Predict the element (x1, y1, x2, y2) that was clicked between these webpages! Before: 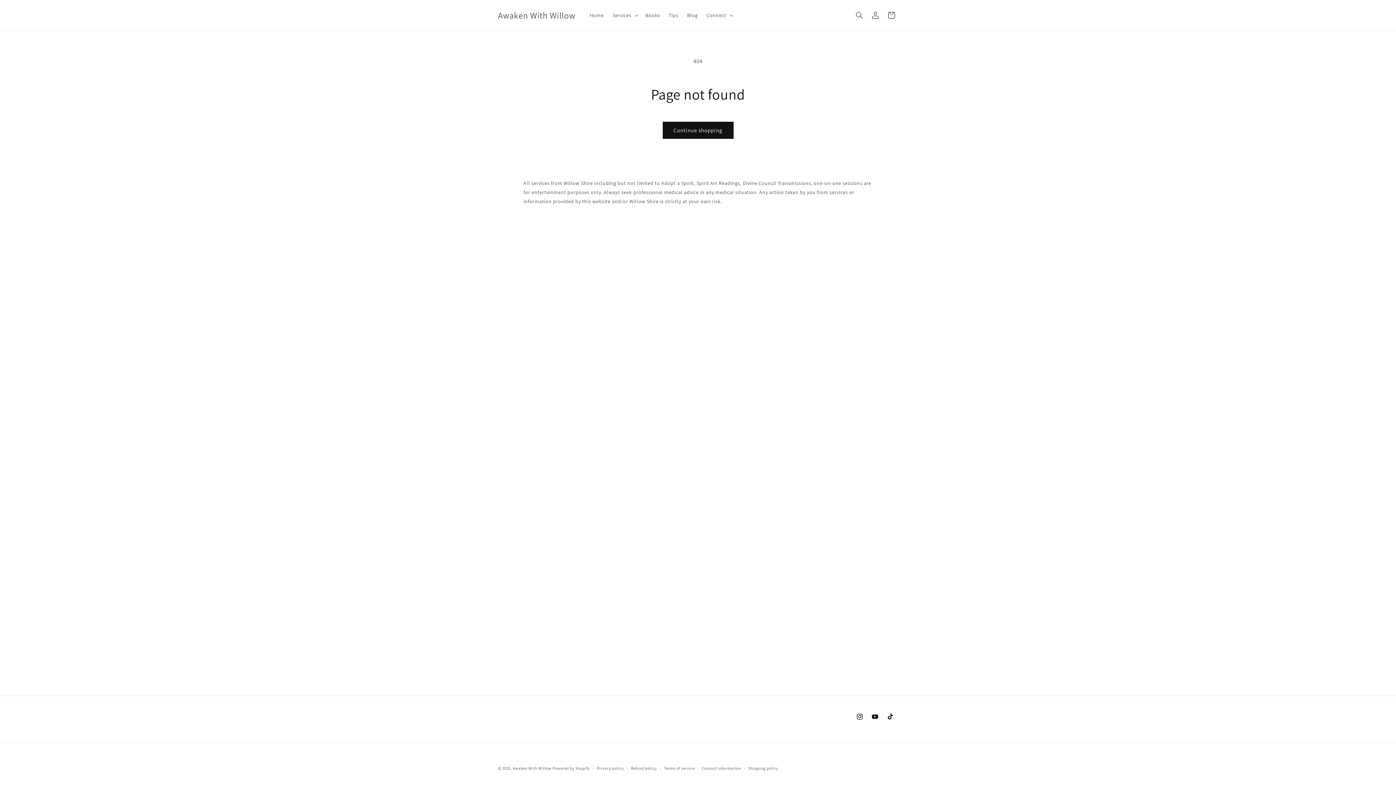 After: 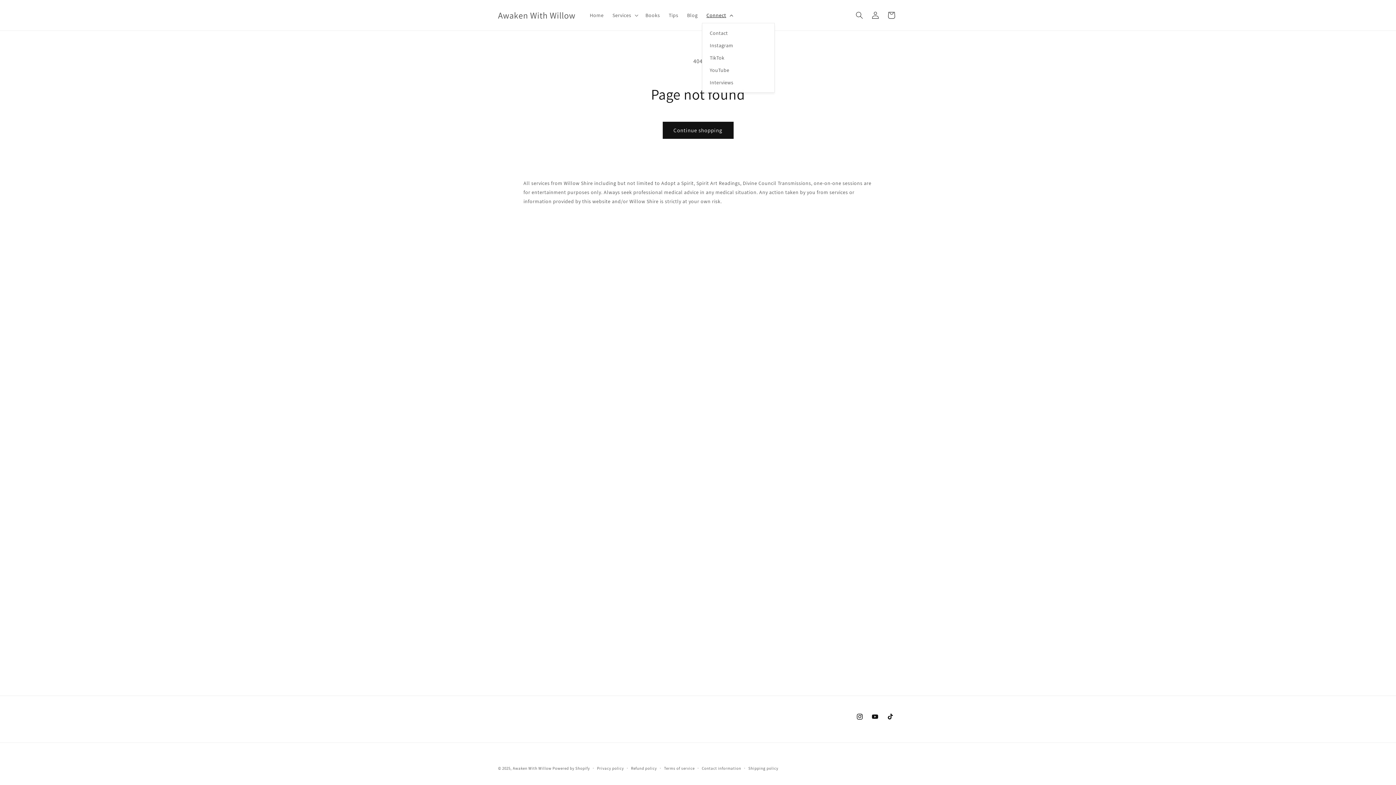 Action: label: Connect bbox: (702, 7, 736, 22)